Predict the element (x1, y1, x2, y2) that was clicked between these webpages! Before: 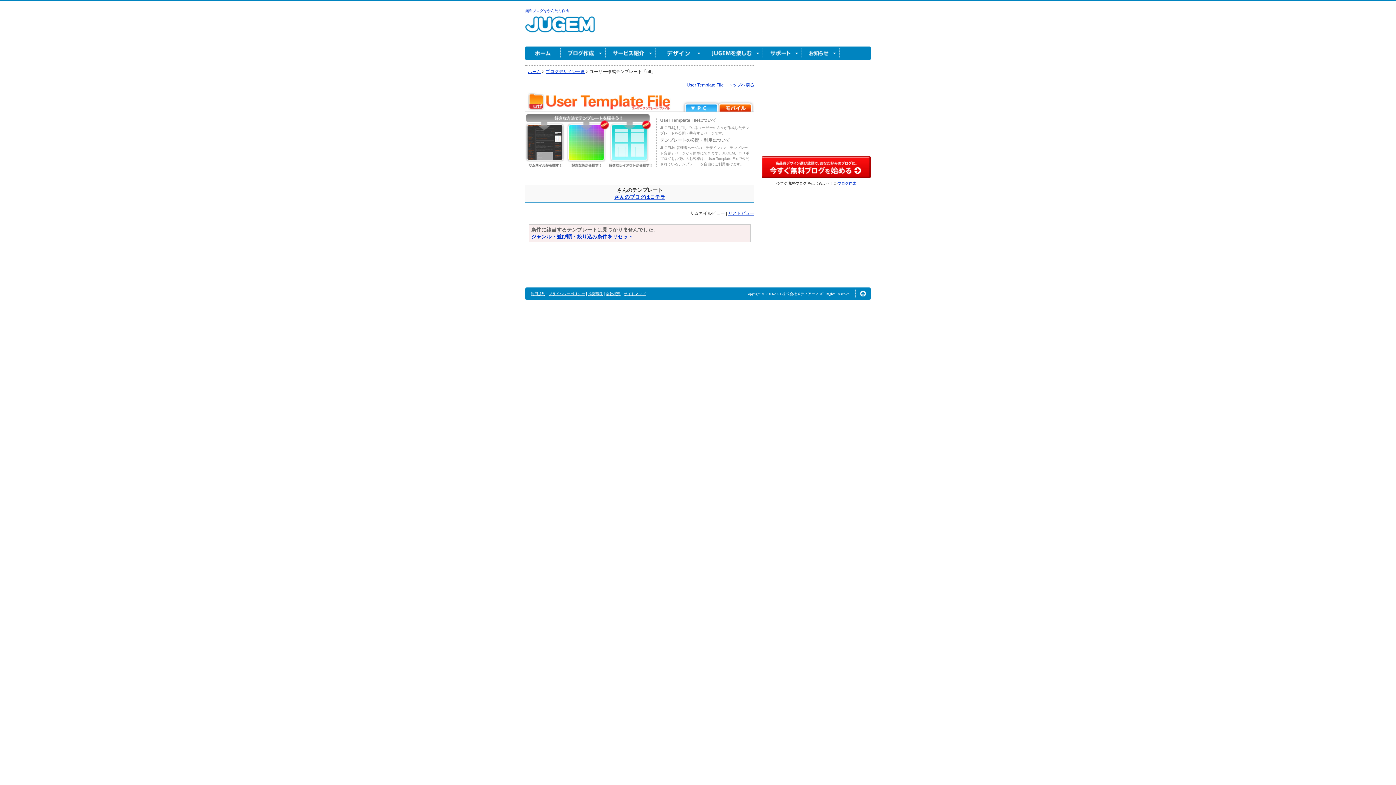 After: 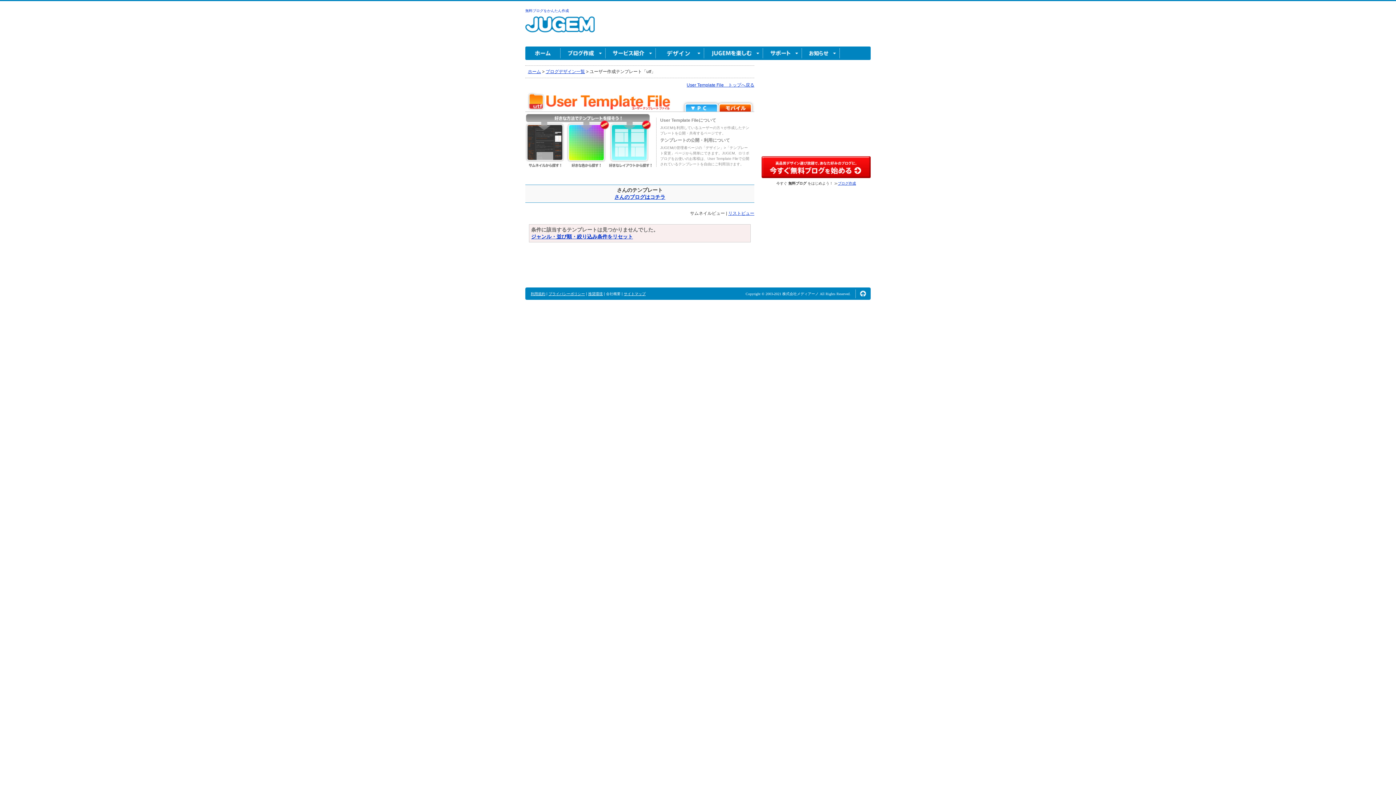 Action: bbox: (606, 292, 620, 296) label: 会社概要